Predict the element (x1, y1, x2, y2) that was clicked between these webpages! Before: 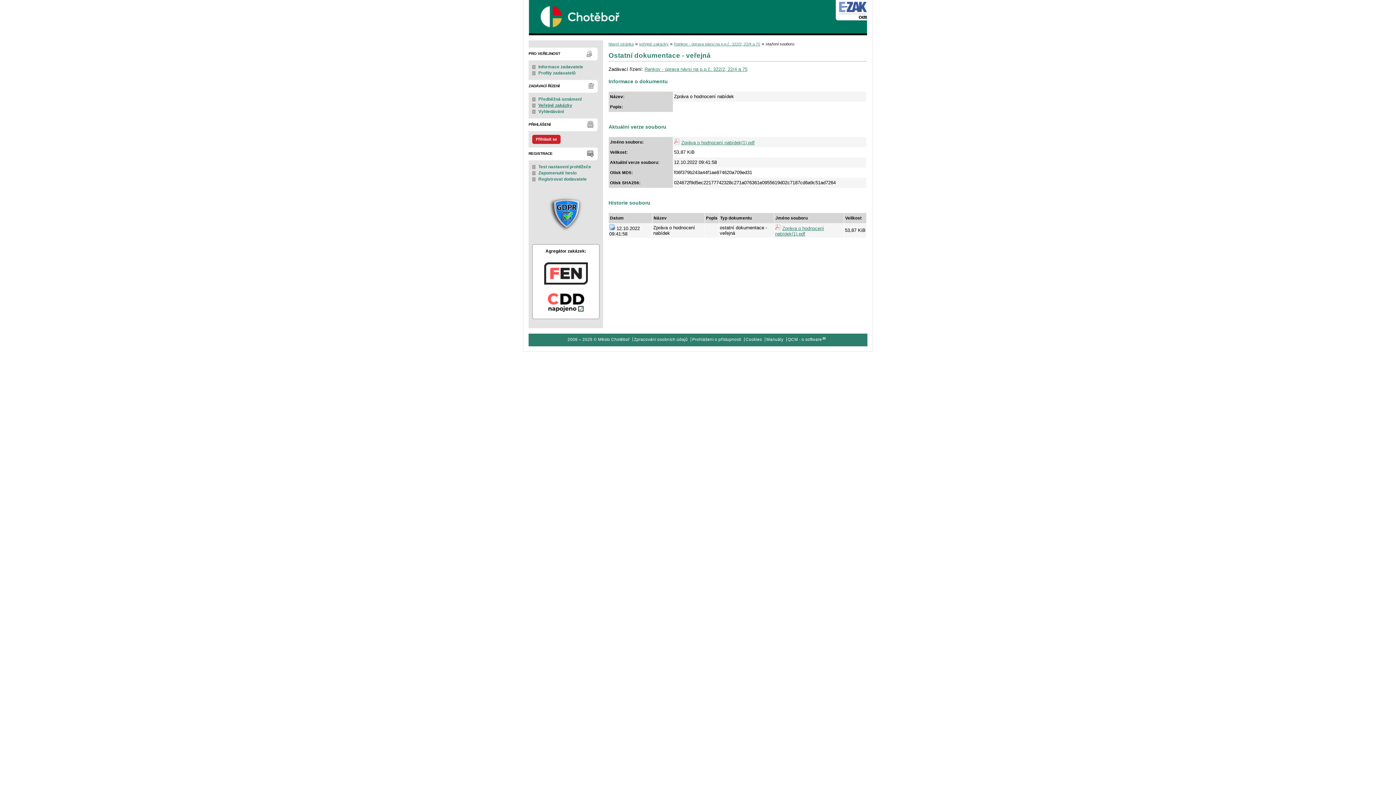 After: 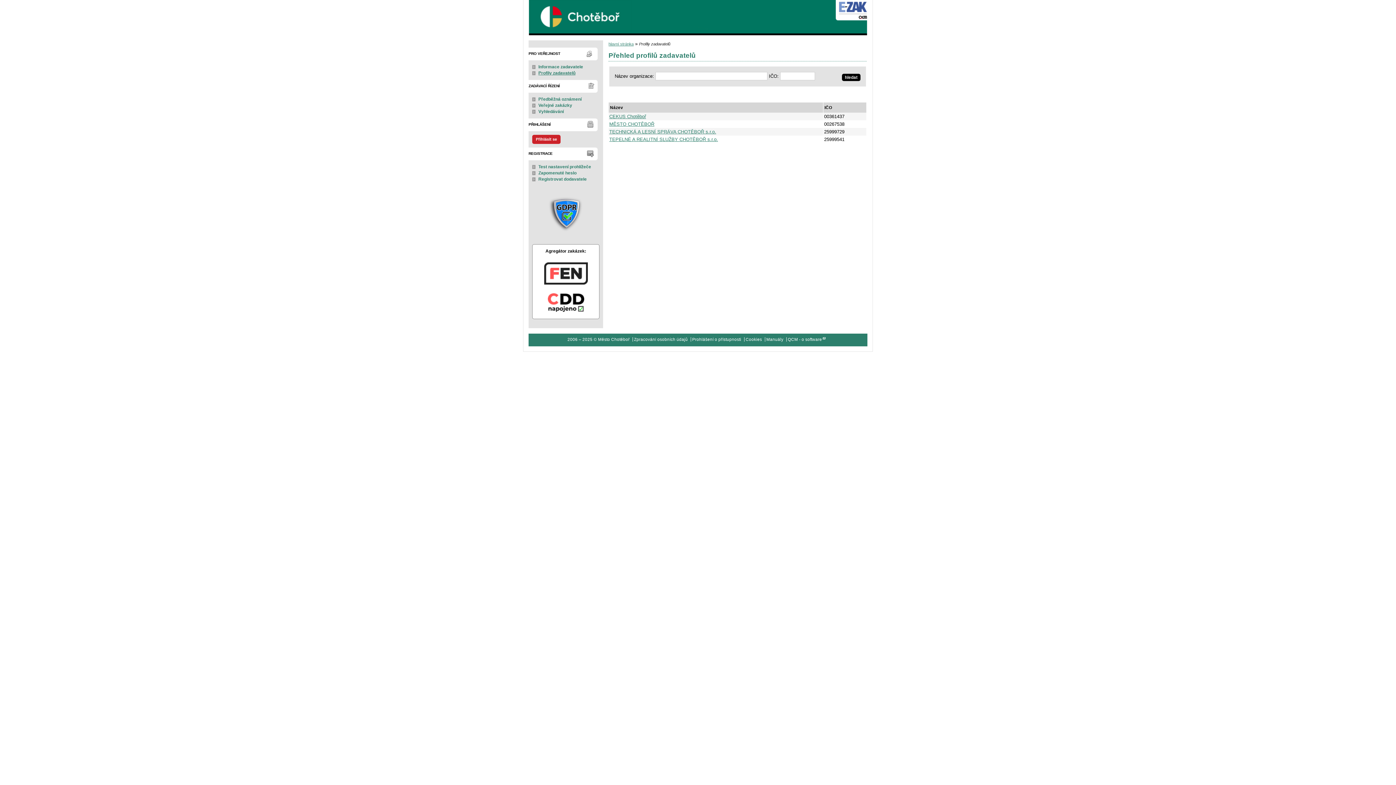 Action: bbox: (538, 70, 575, 75) label: Profily zadavatelů